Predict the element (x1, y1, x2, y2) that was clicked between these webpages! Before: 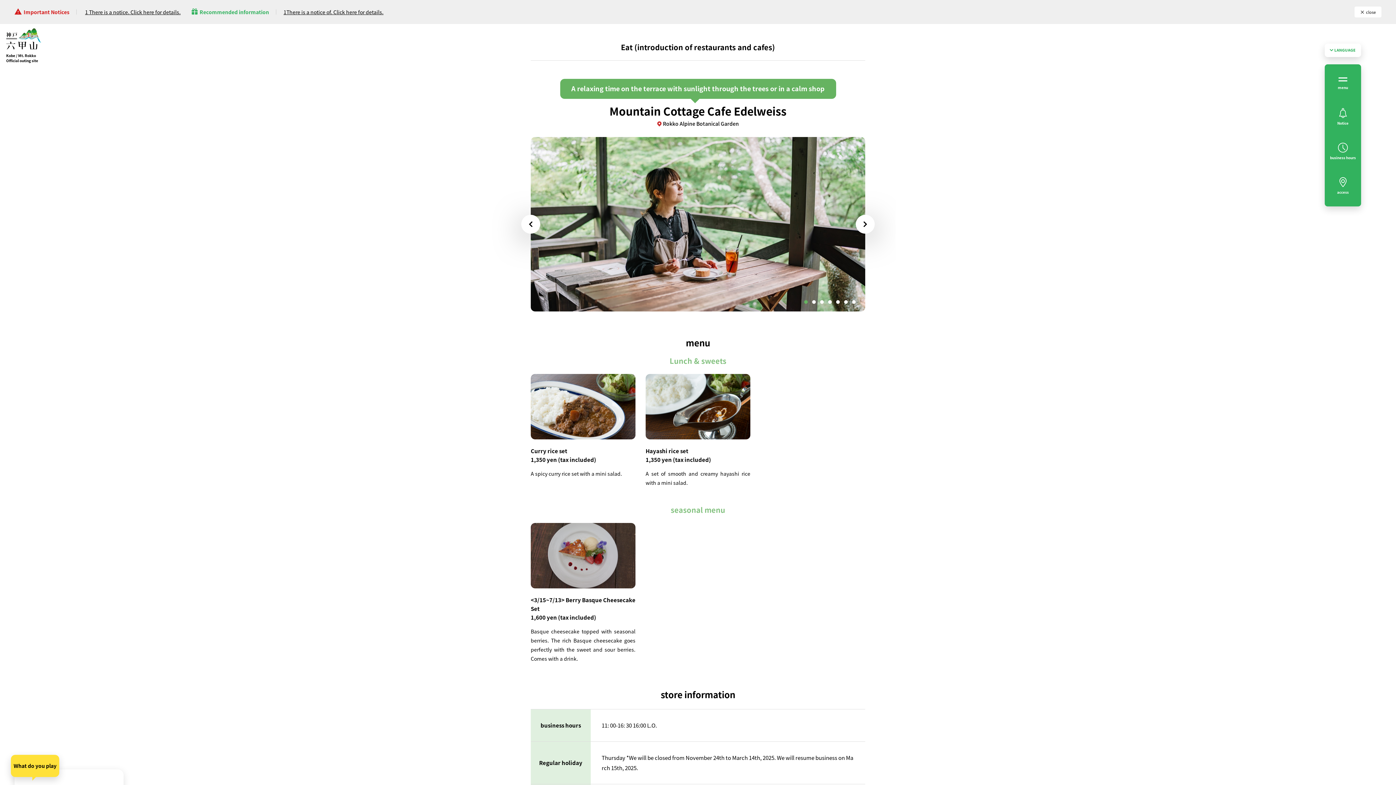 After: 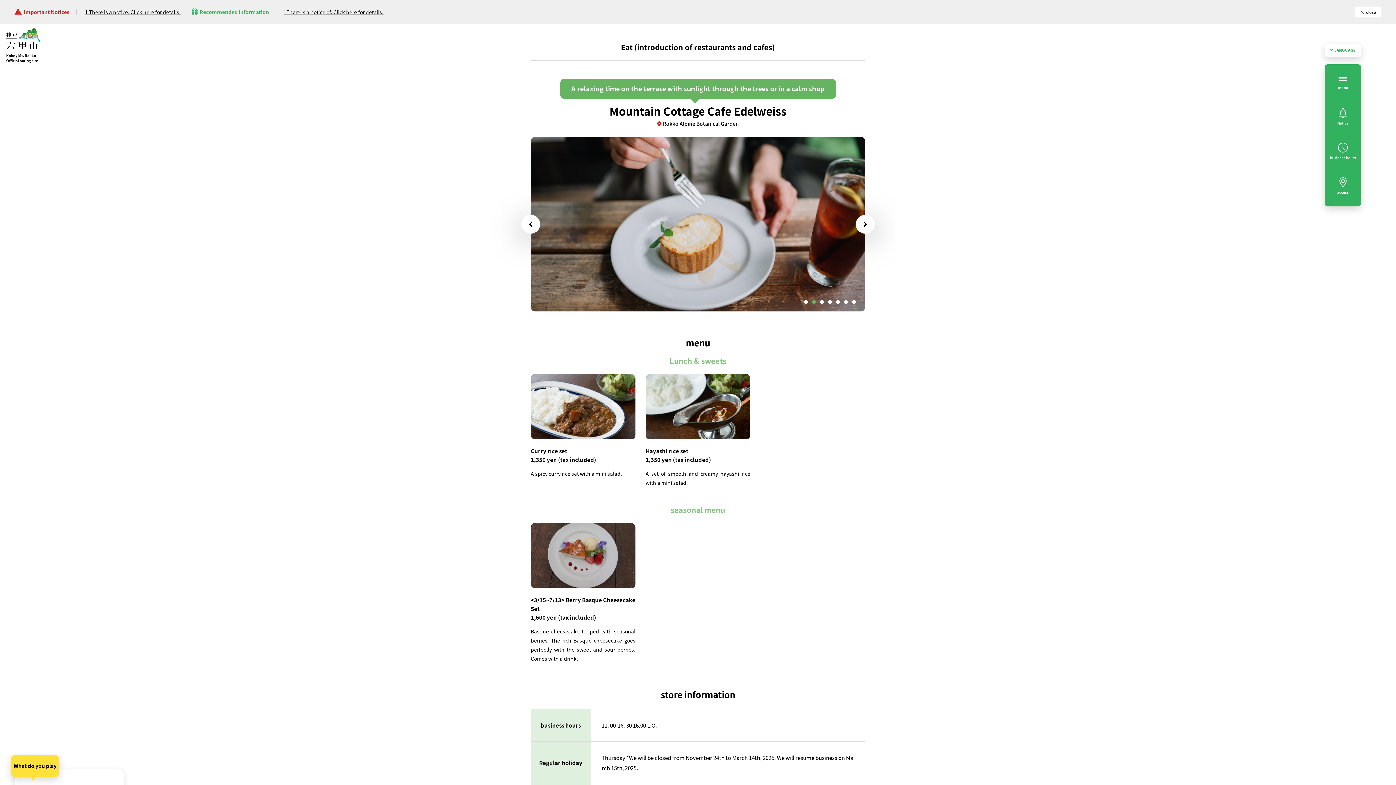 Action: bbox: (856, 214, 874, 233) label: Next slide